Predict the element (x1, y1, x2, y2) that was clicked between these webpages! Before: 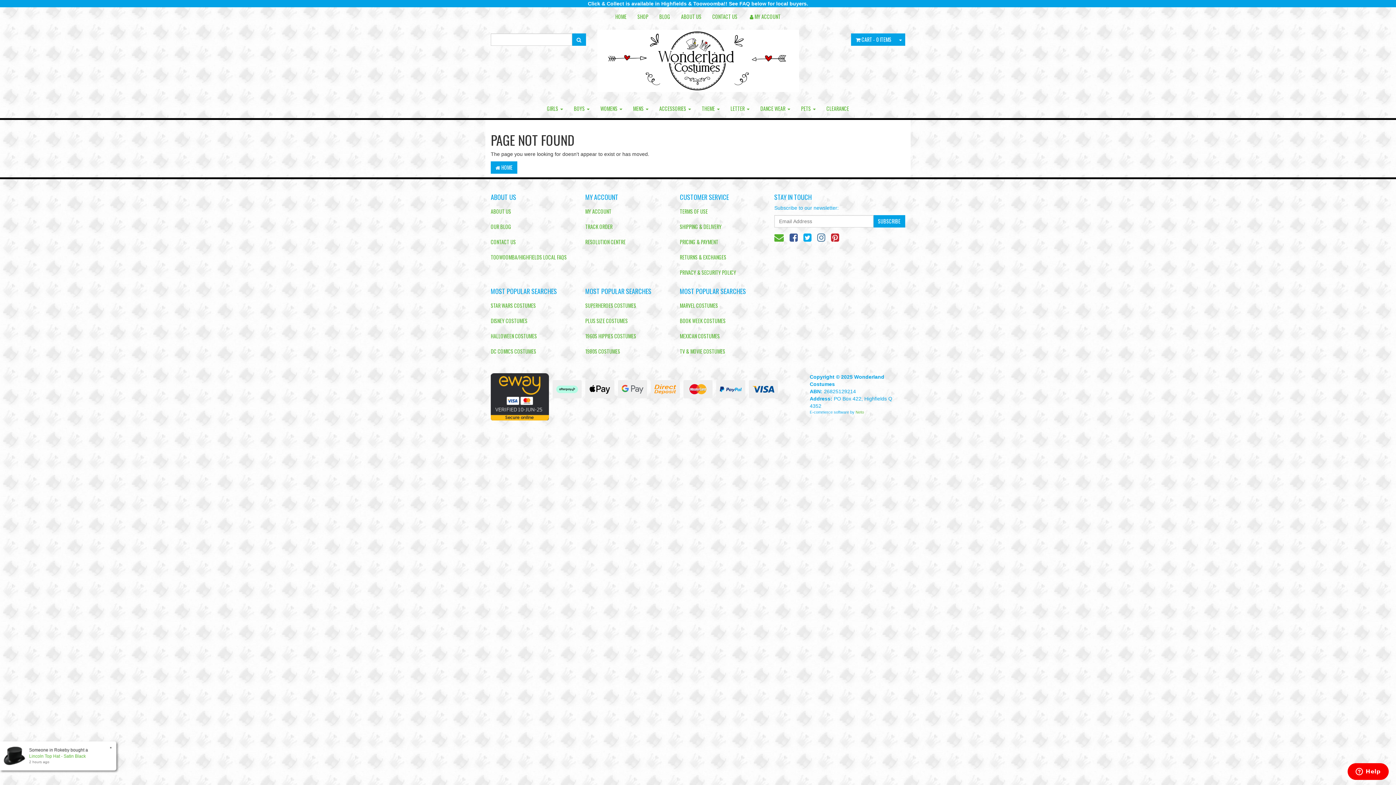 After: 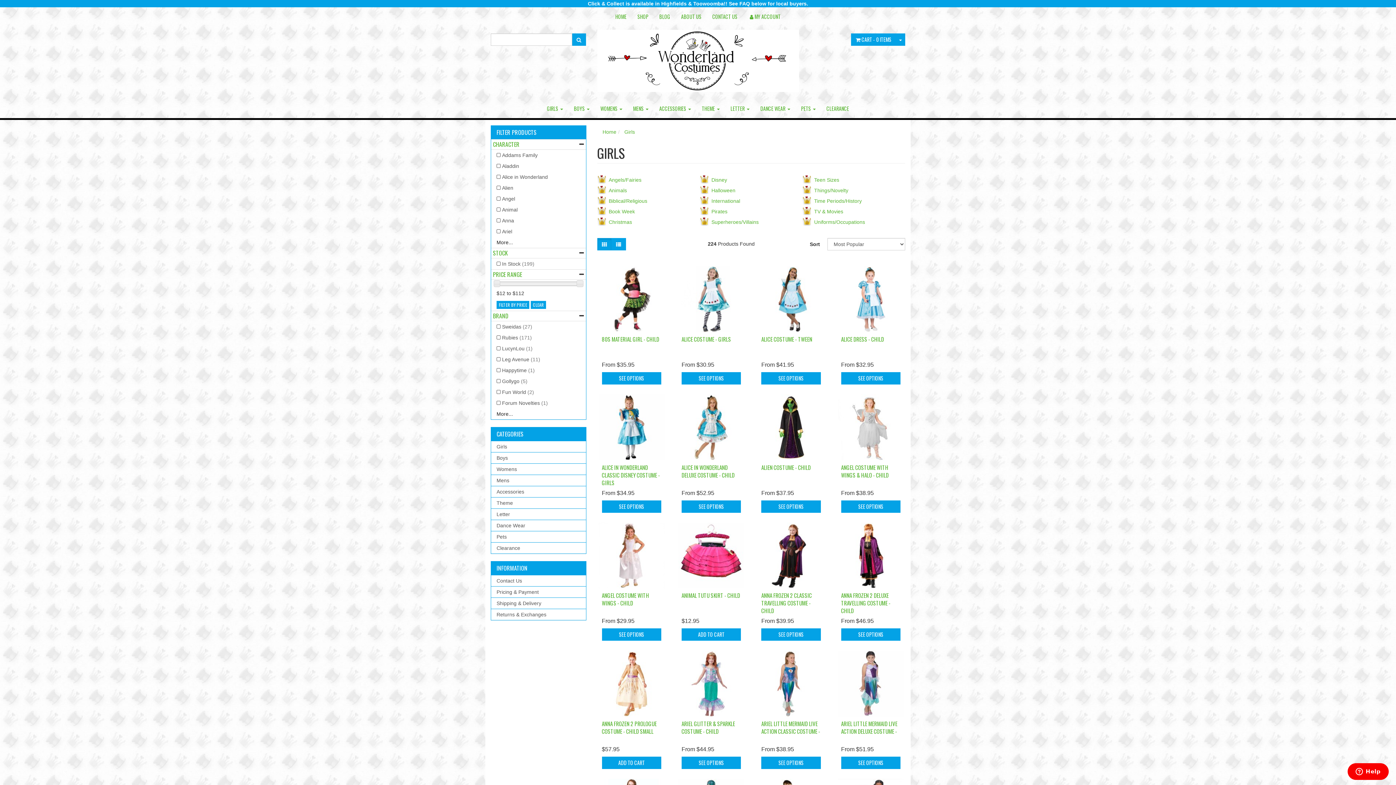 Action: bbox: (541, 99, 568, 117) label: GIRLS 